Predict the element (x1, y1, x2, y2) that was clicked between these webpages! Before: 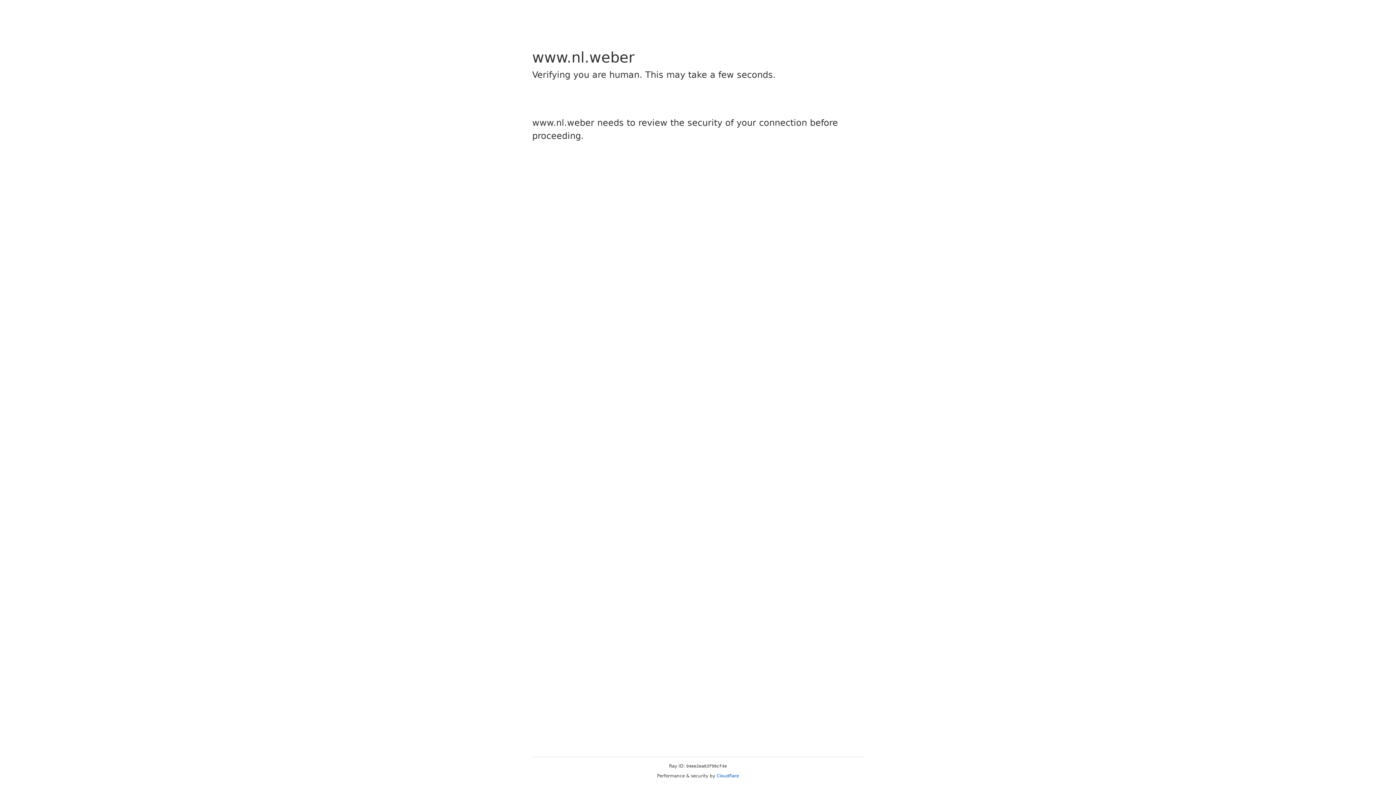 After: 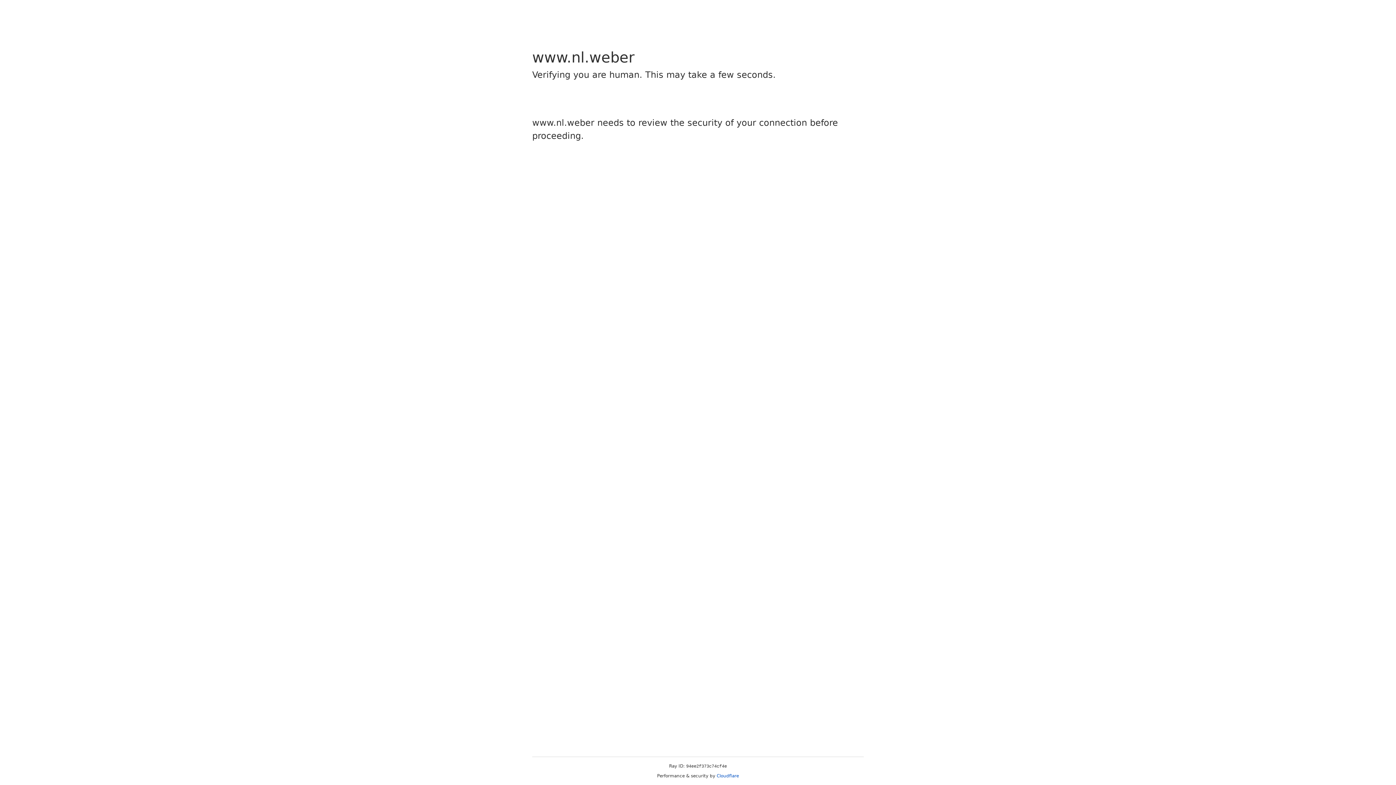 Action: bbox: (716, 773, 739, 778) label: Cloudflare